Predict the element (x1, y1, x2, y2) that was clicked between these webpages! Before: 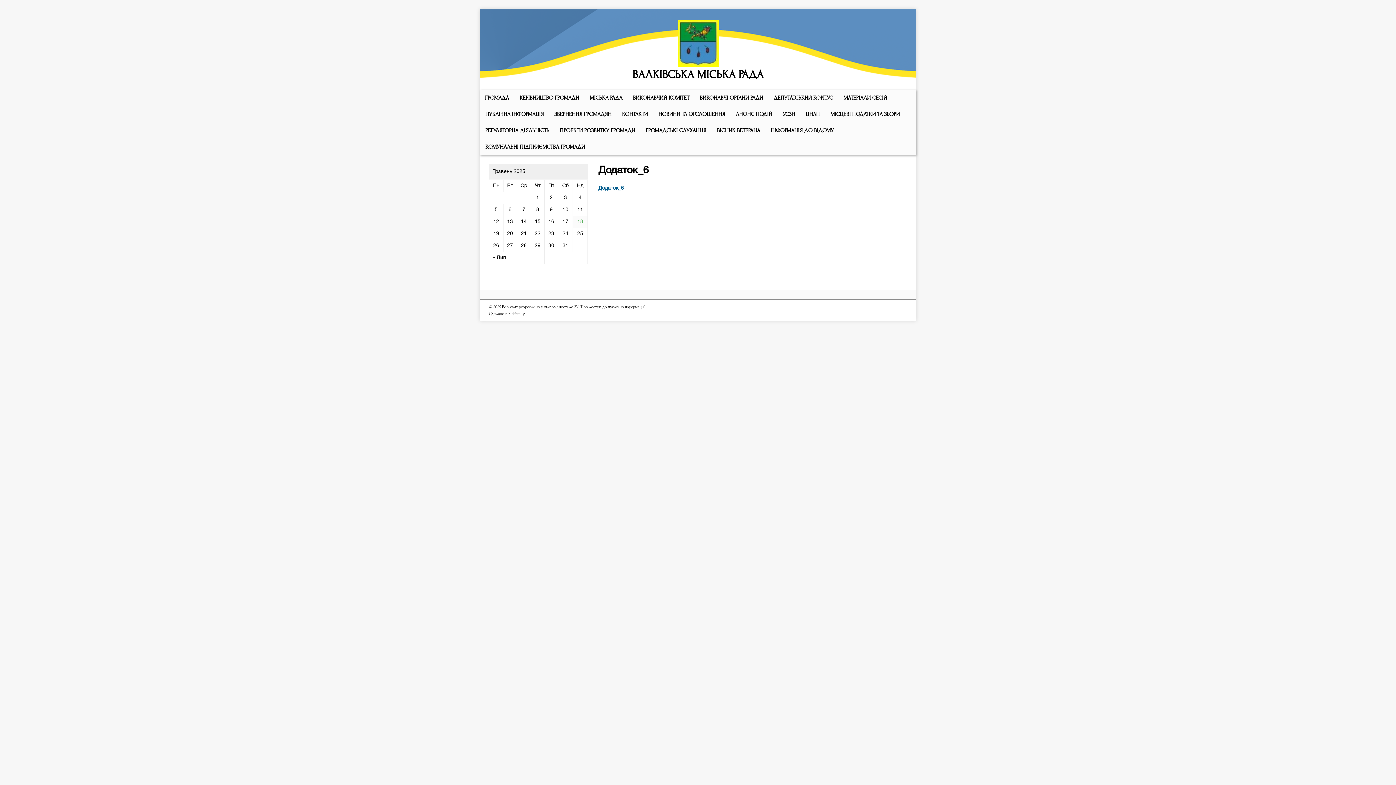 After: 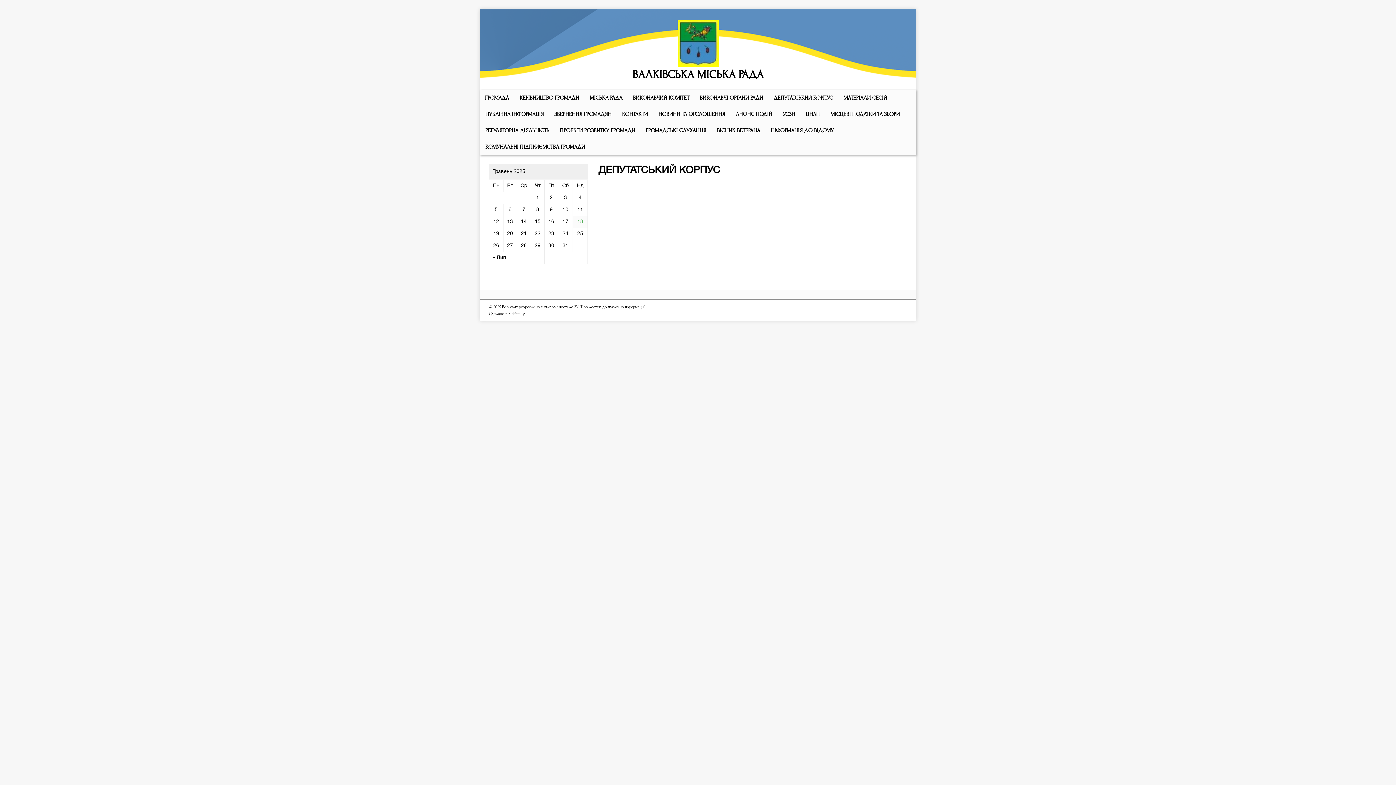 Action: bbox: (771, 89, 835, 106) label: ДЕПУТАТСЬКИЙ КОРПУС